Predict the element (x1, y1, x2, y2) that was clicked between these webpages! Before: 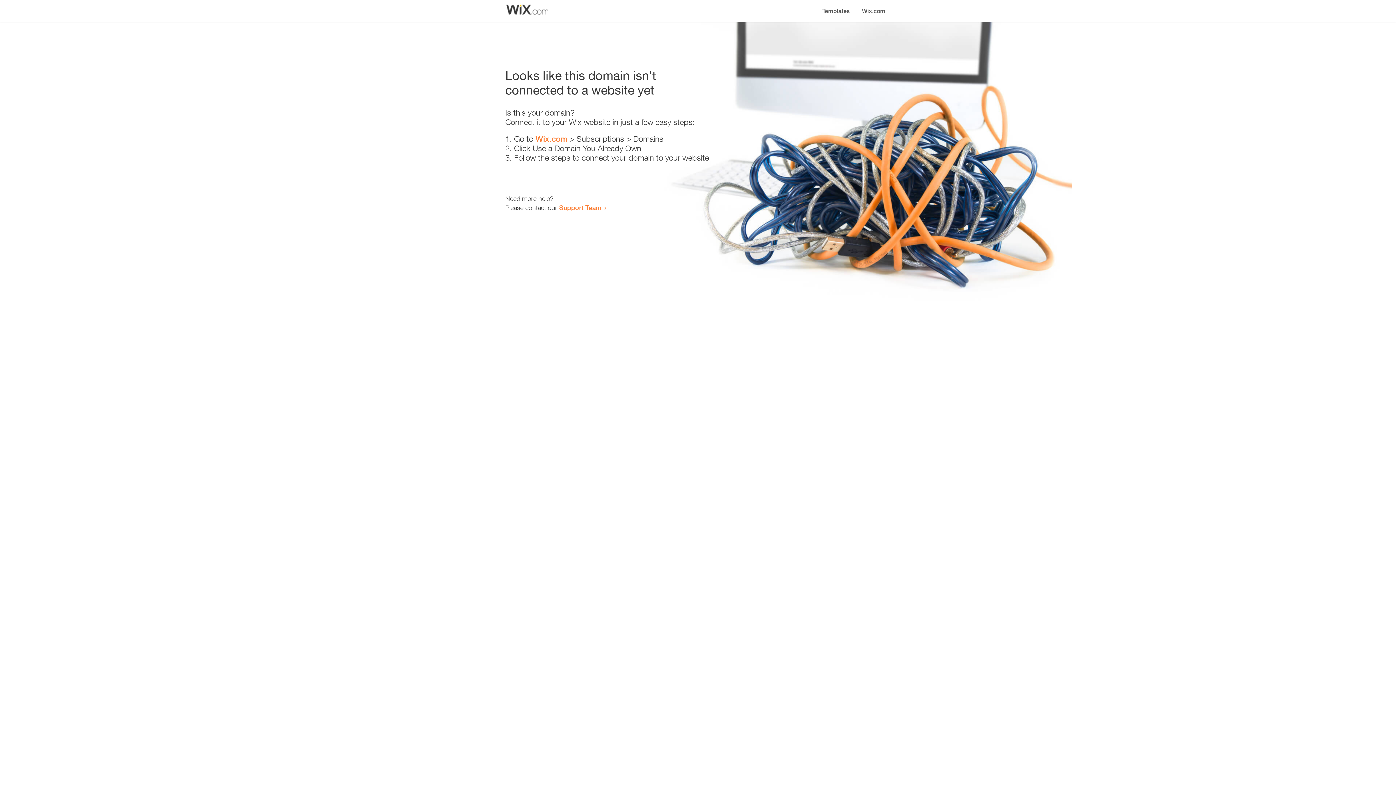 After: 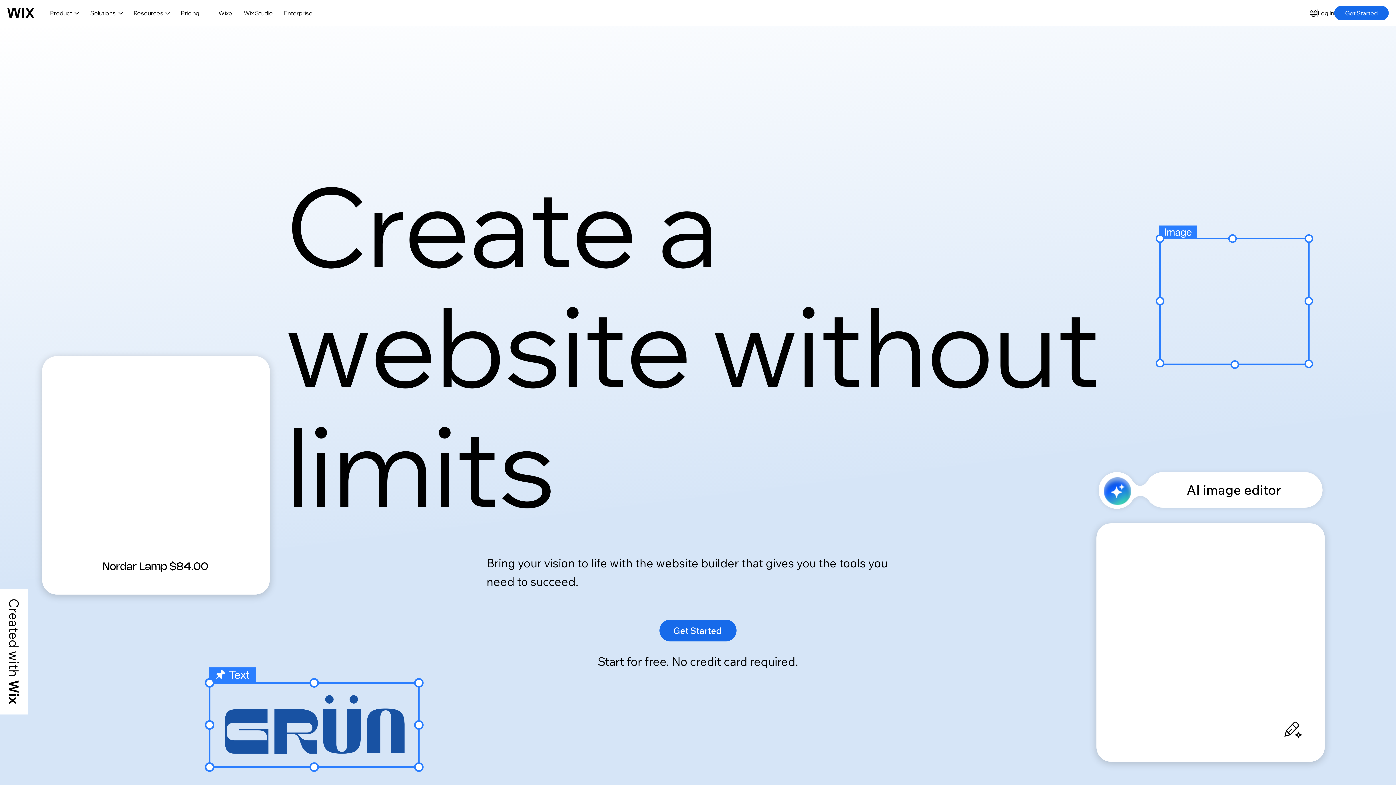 Action: bbox: (535, 134, 567, 143) label: Wix.com